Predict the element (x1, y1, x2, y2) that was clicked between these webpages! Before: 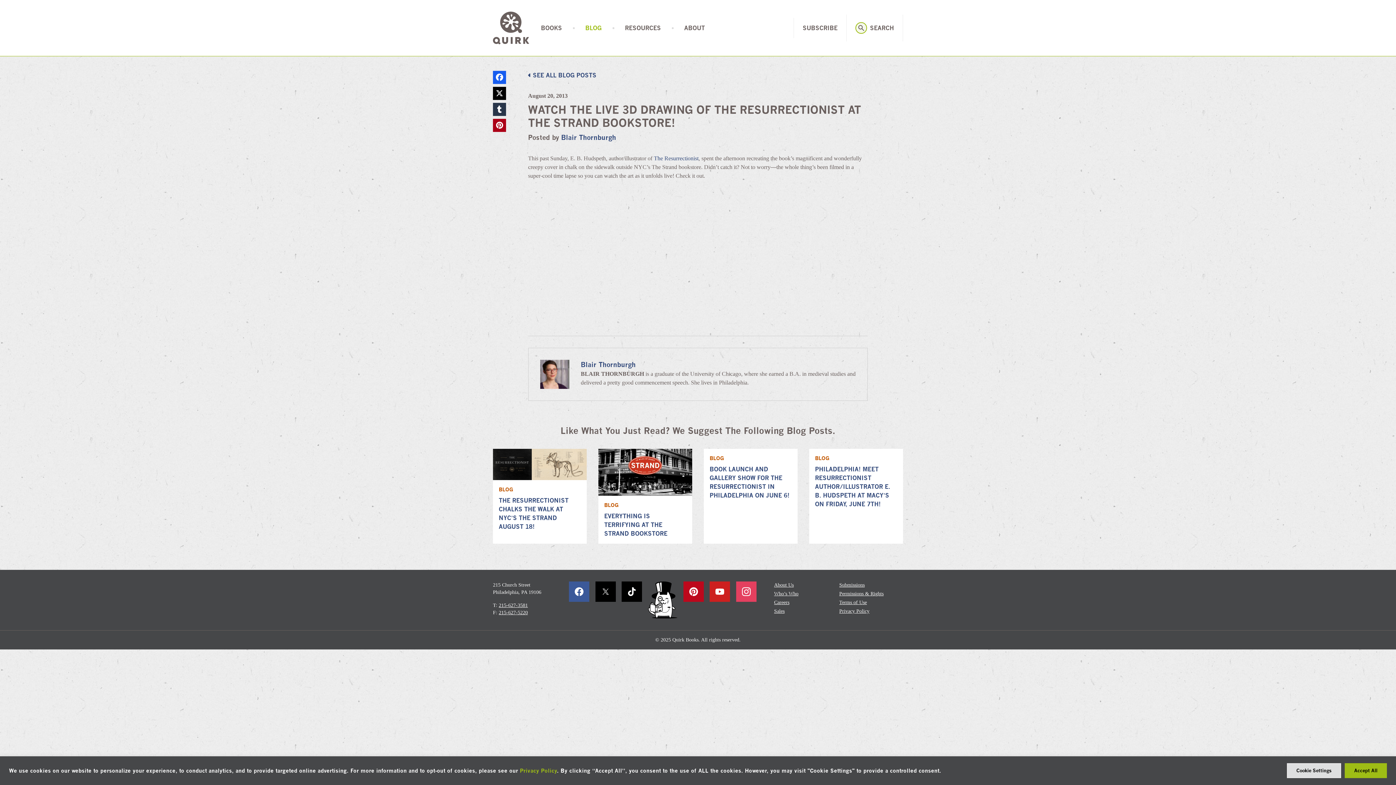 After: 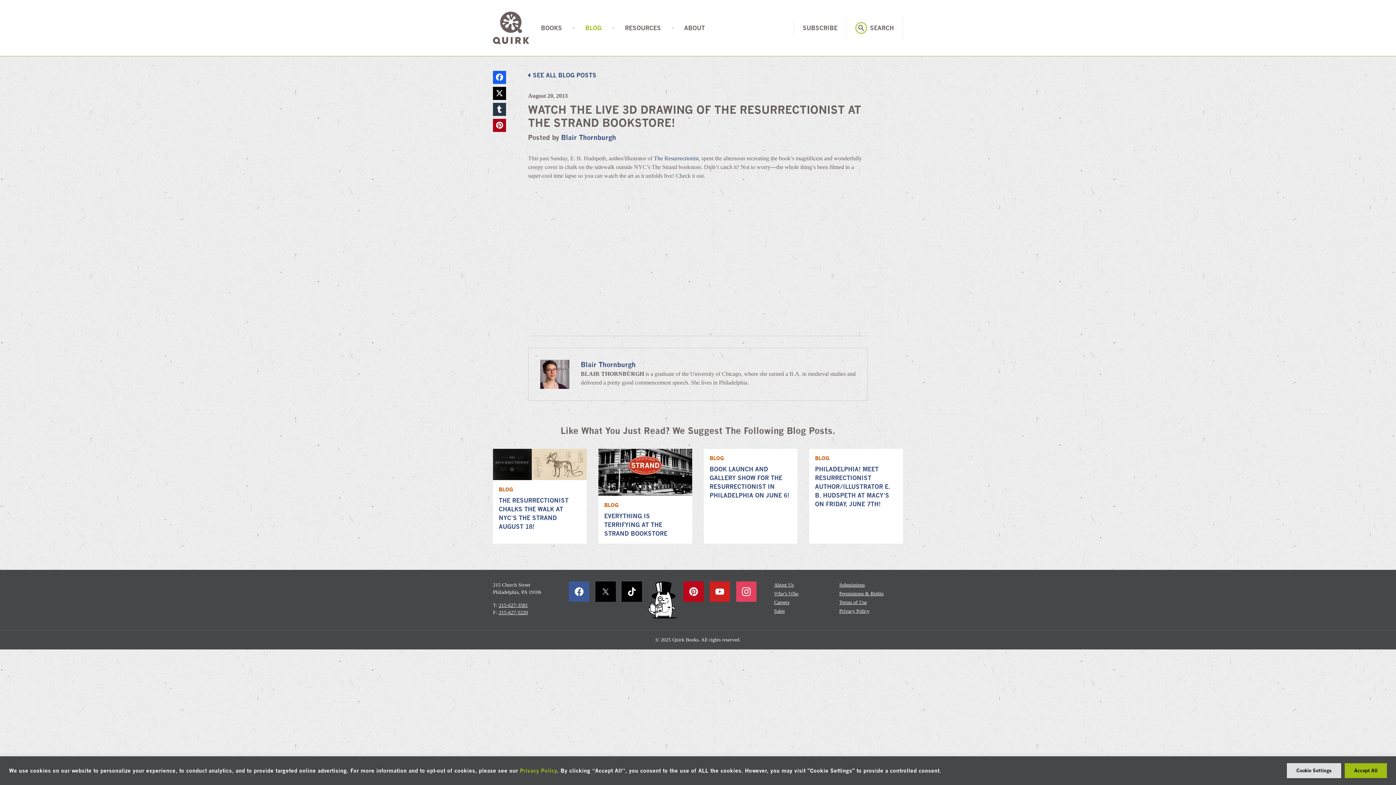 Action: bbox: (683, 581, 703, 602)